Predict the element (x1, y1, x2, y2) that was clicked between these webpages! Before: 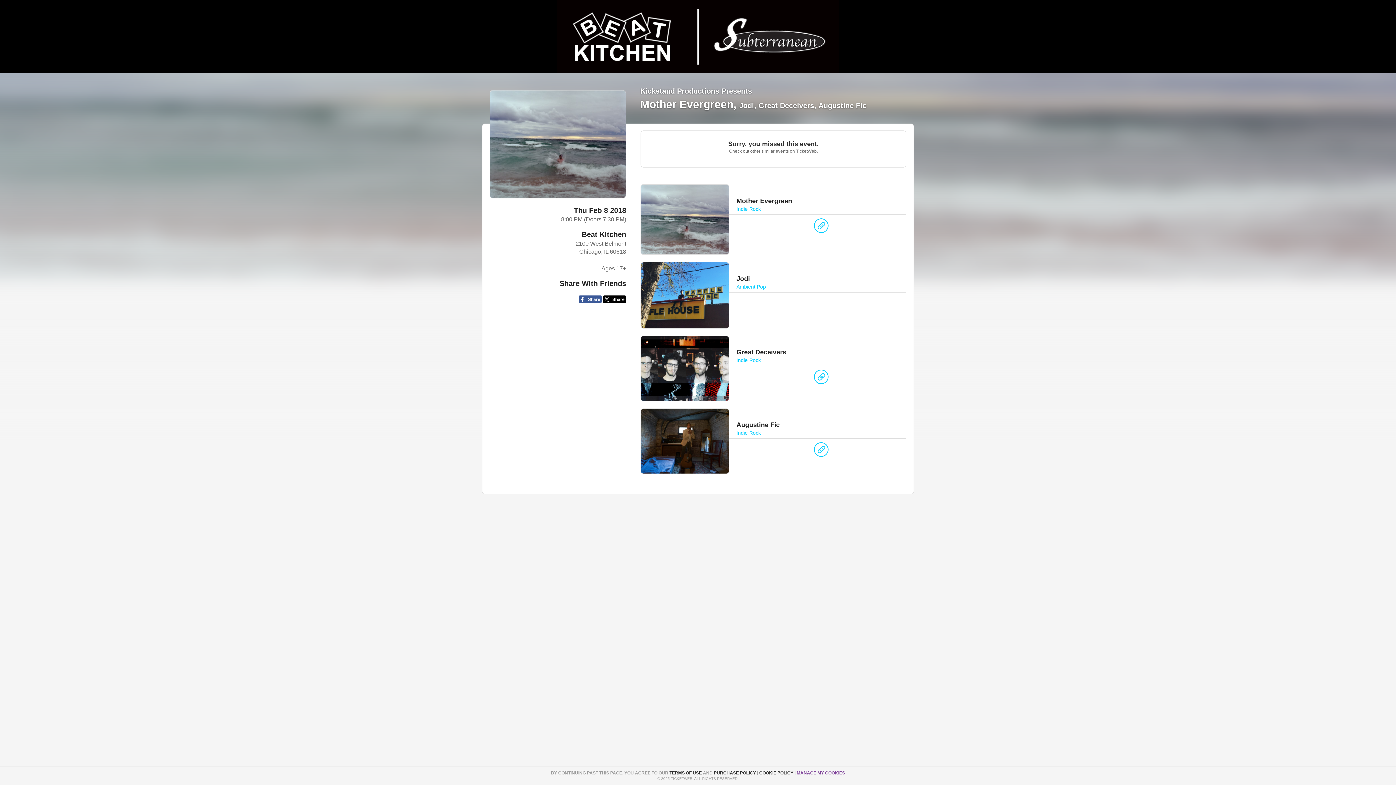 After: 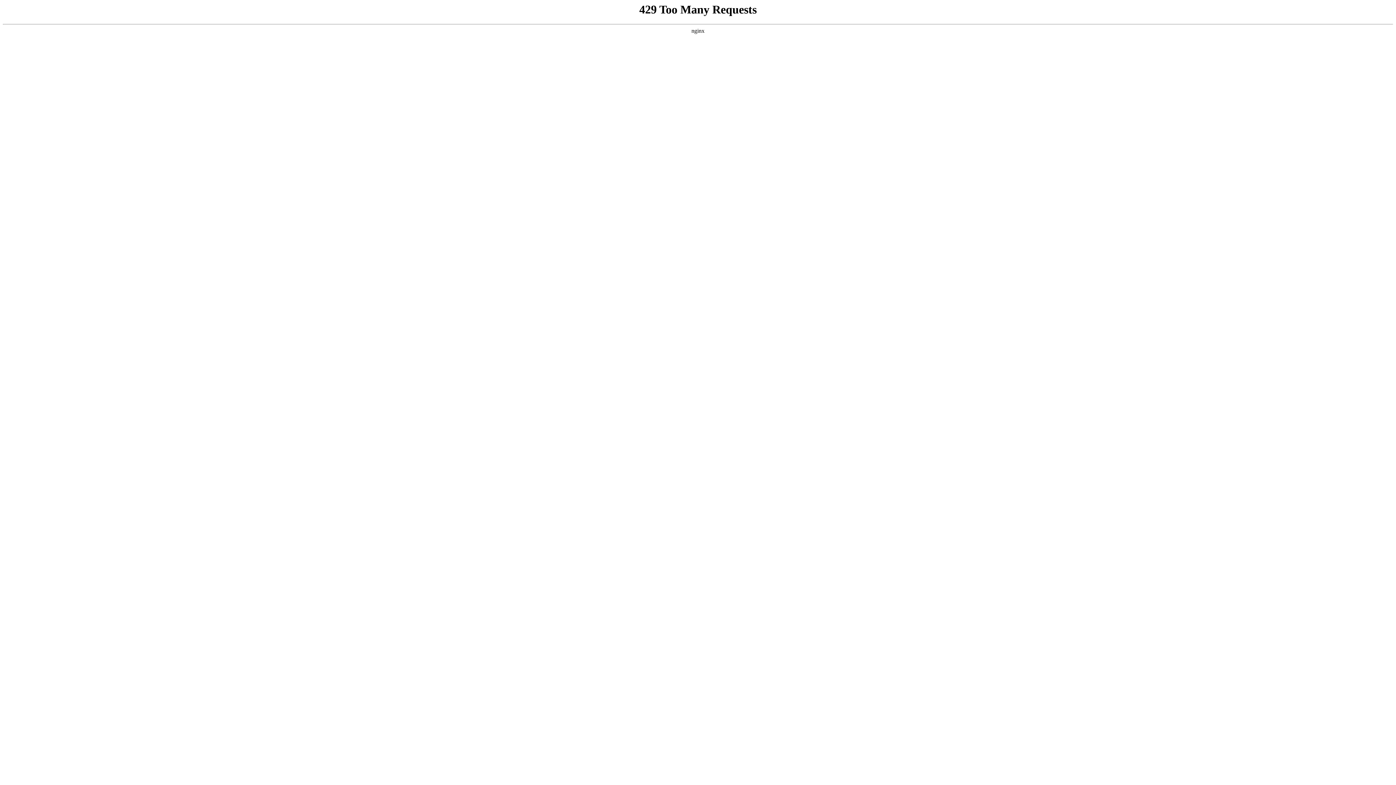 Action: bbox: (759, 770, 794, 776) label: COOKIE POLICY 